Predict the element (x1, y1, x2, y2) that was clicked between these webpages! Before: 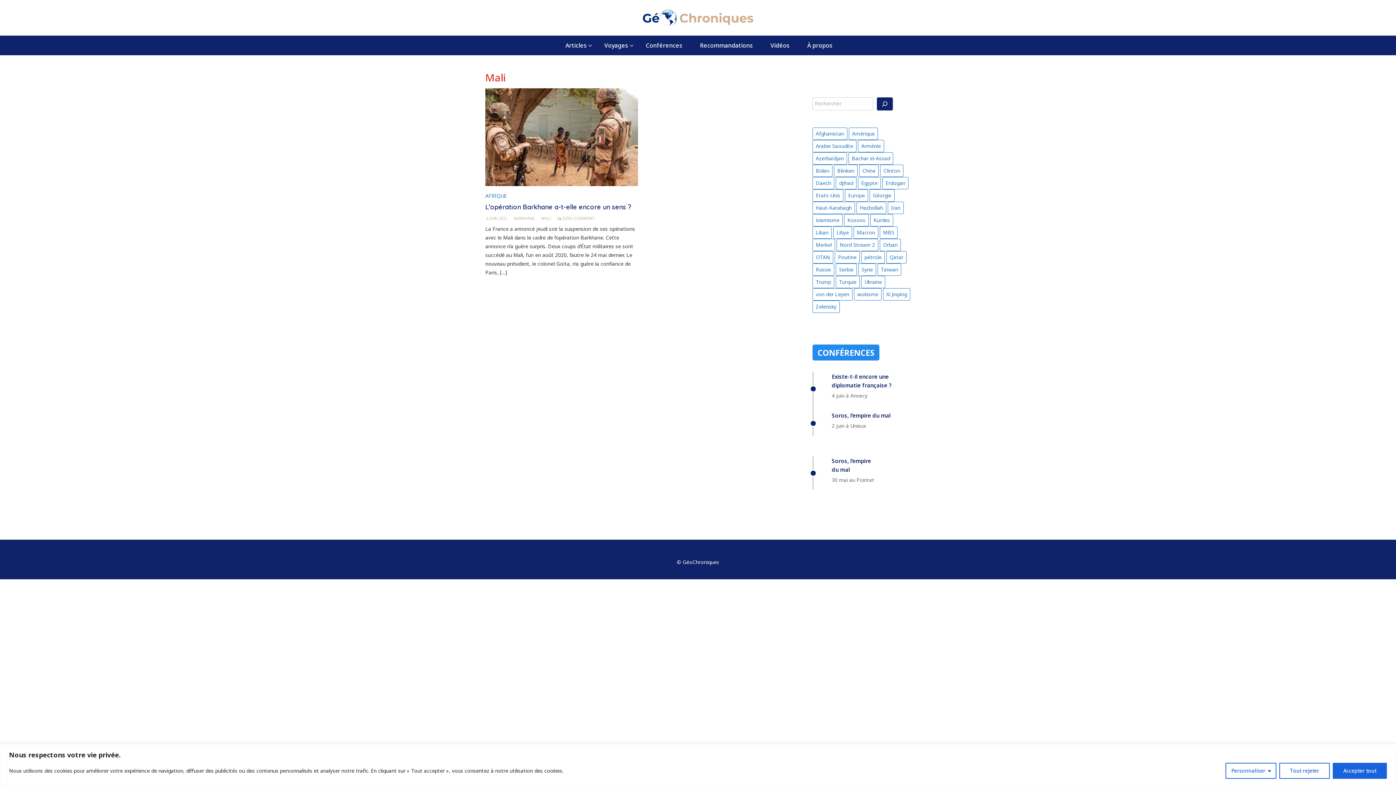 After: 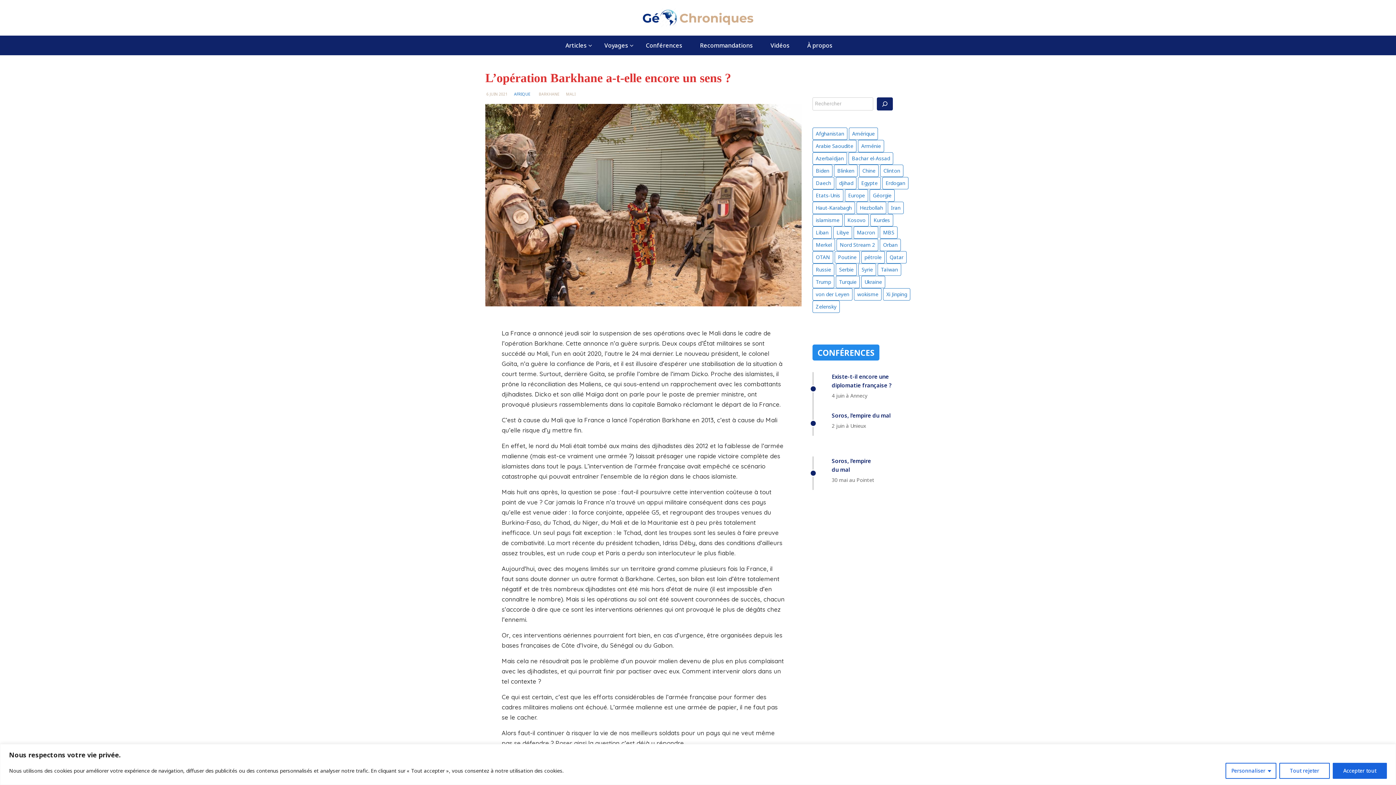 Action: bbox: (485, 133, 638, 150)